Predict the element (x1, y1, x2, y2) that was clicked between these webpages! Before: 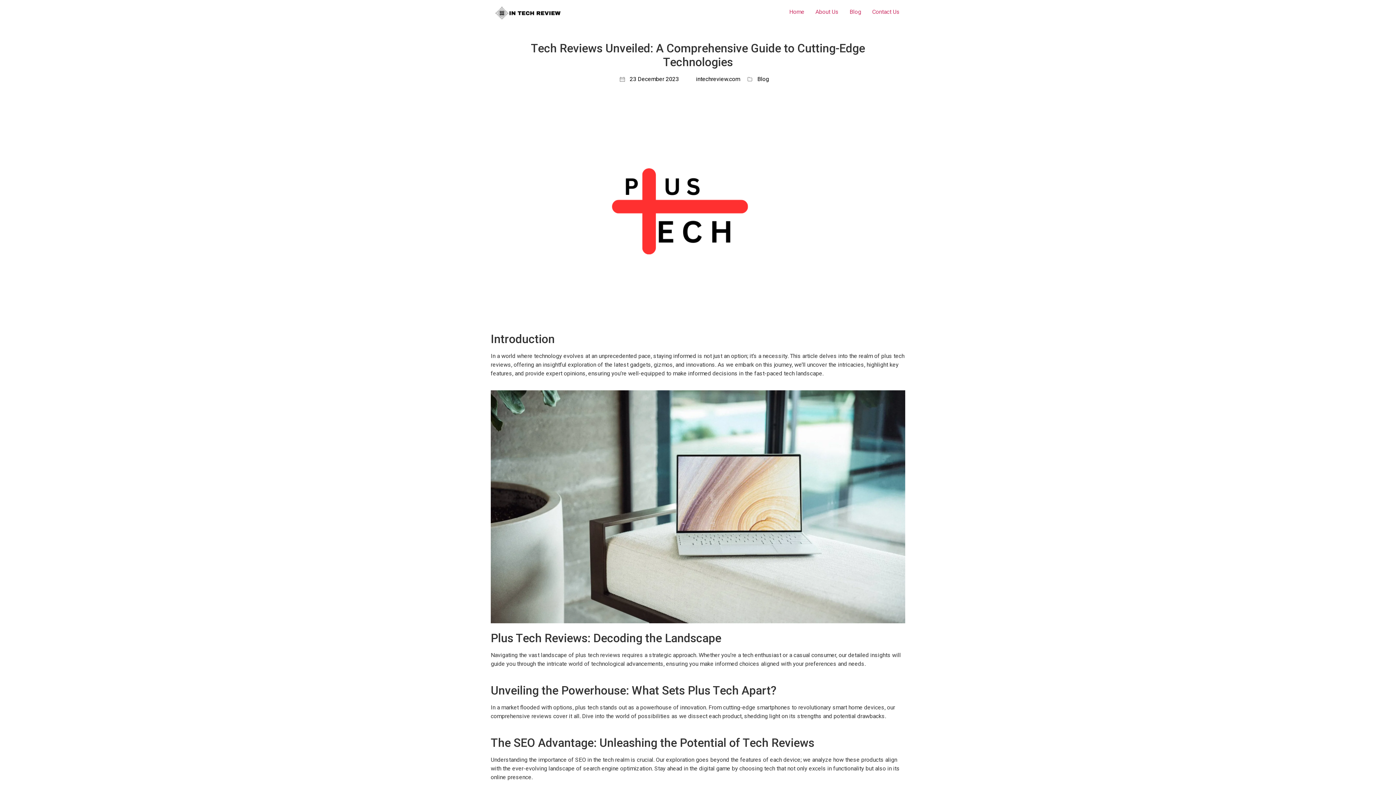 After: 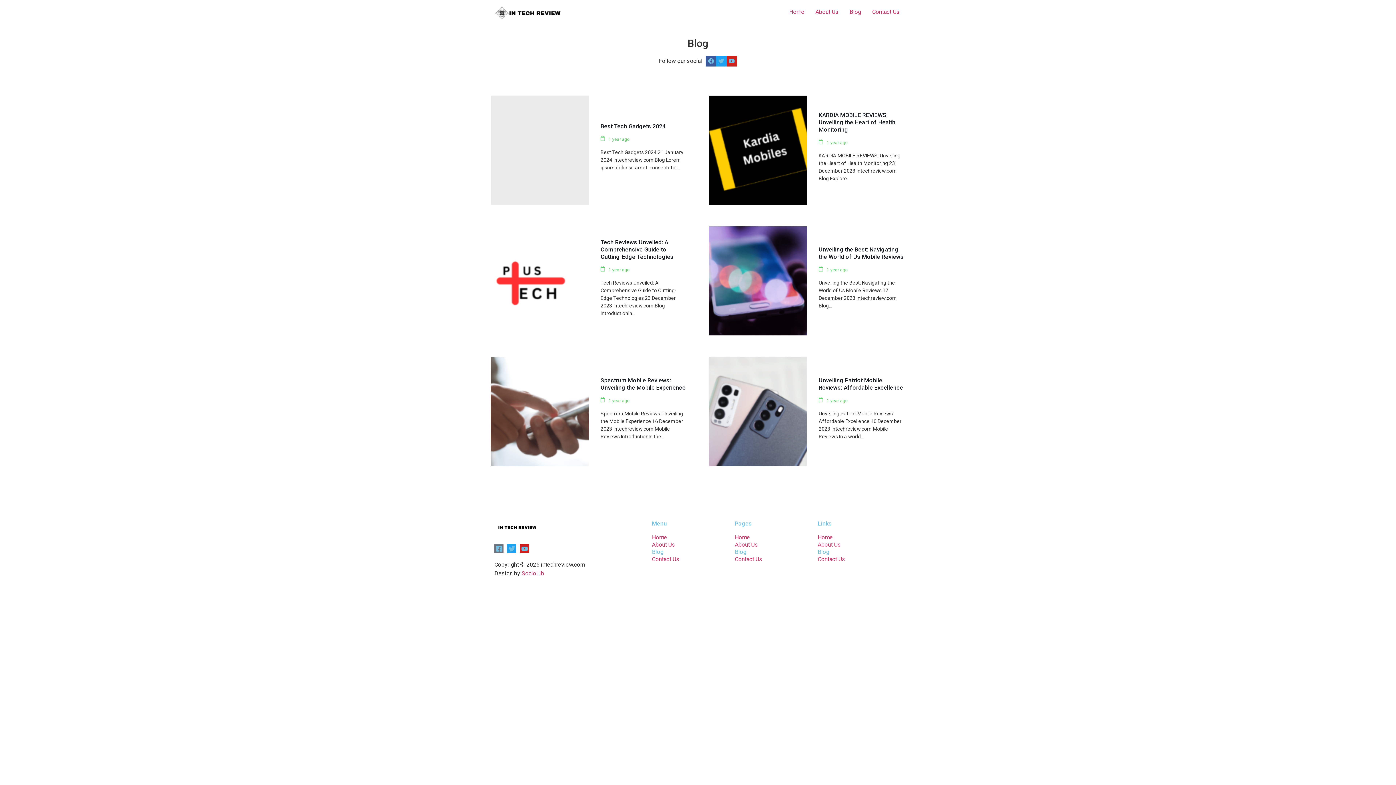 Action: bbox: (844, 0, 866, 24) label: Blog